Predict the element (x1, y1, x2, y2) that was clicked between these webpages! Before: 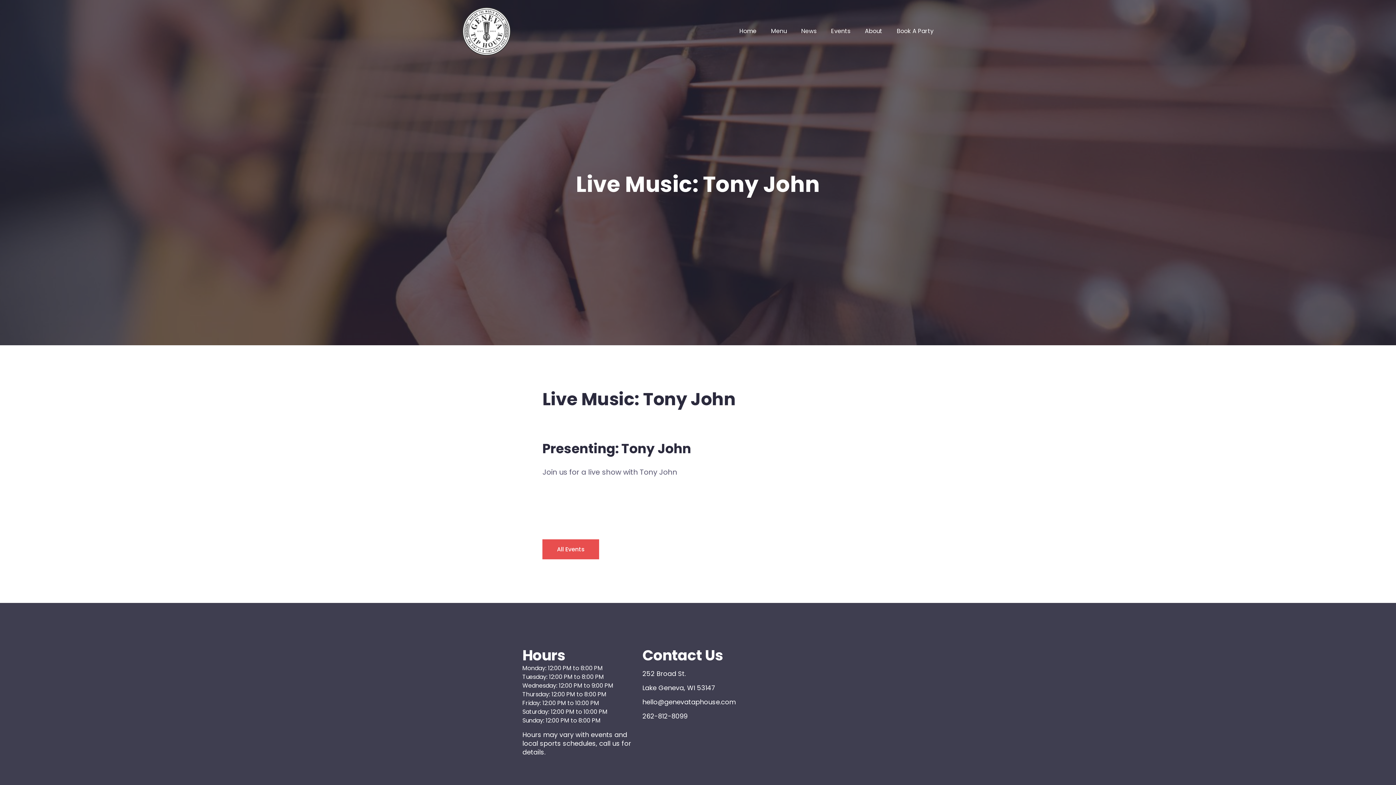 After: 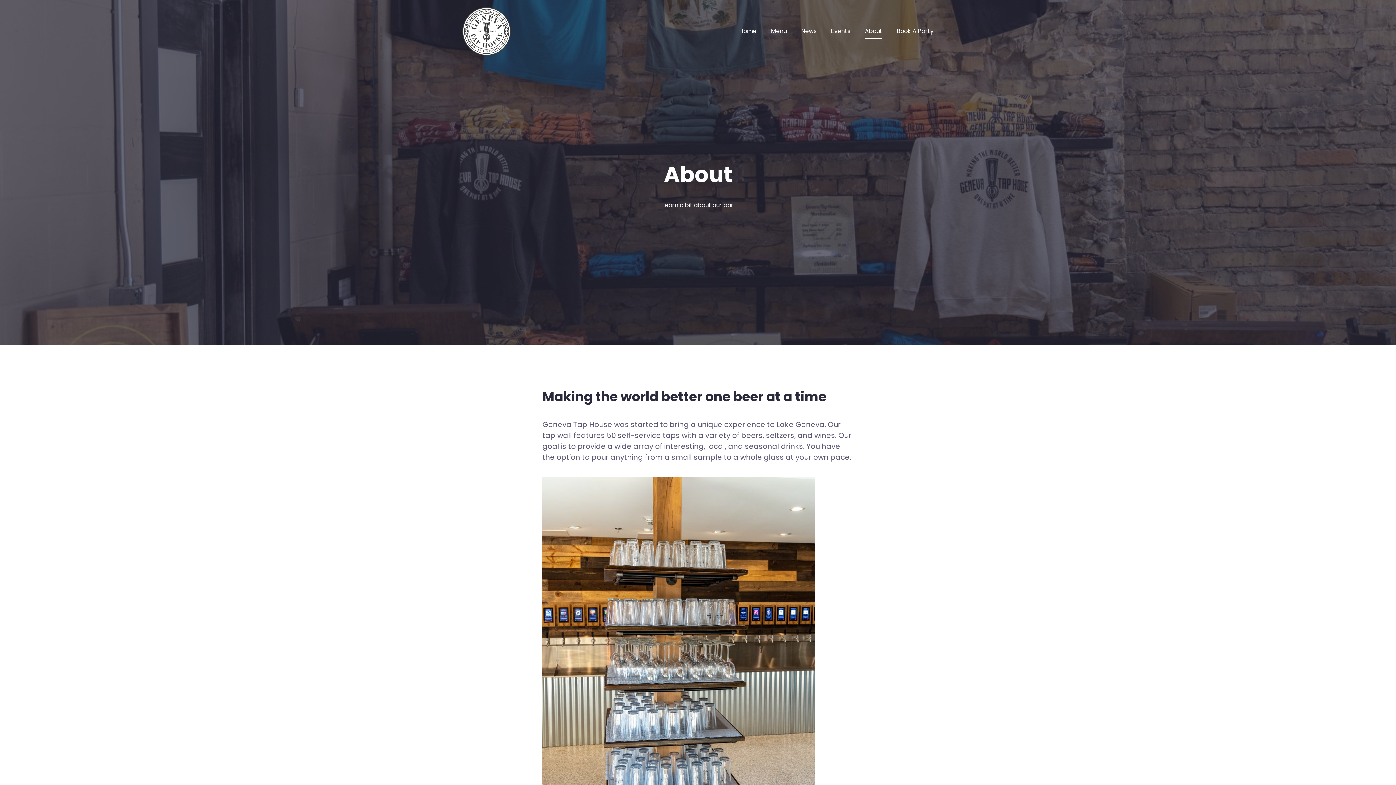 Action: bbox: (865, 23, 882, 39) label: About